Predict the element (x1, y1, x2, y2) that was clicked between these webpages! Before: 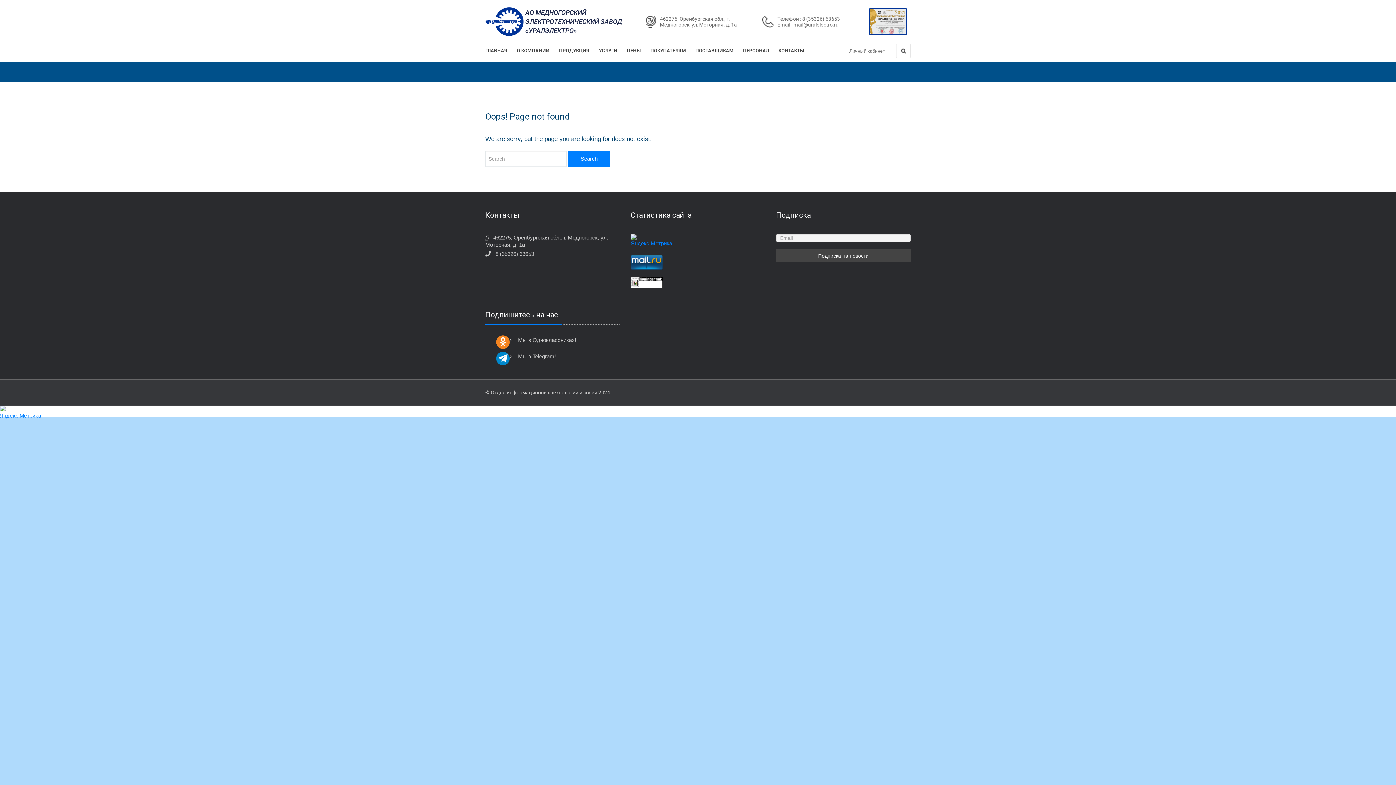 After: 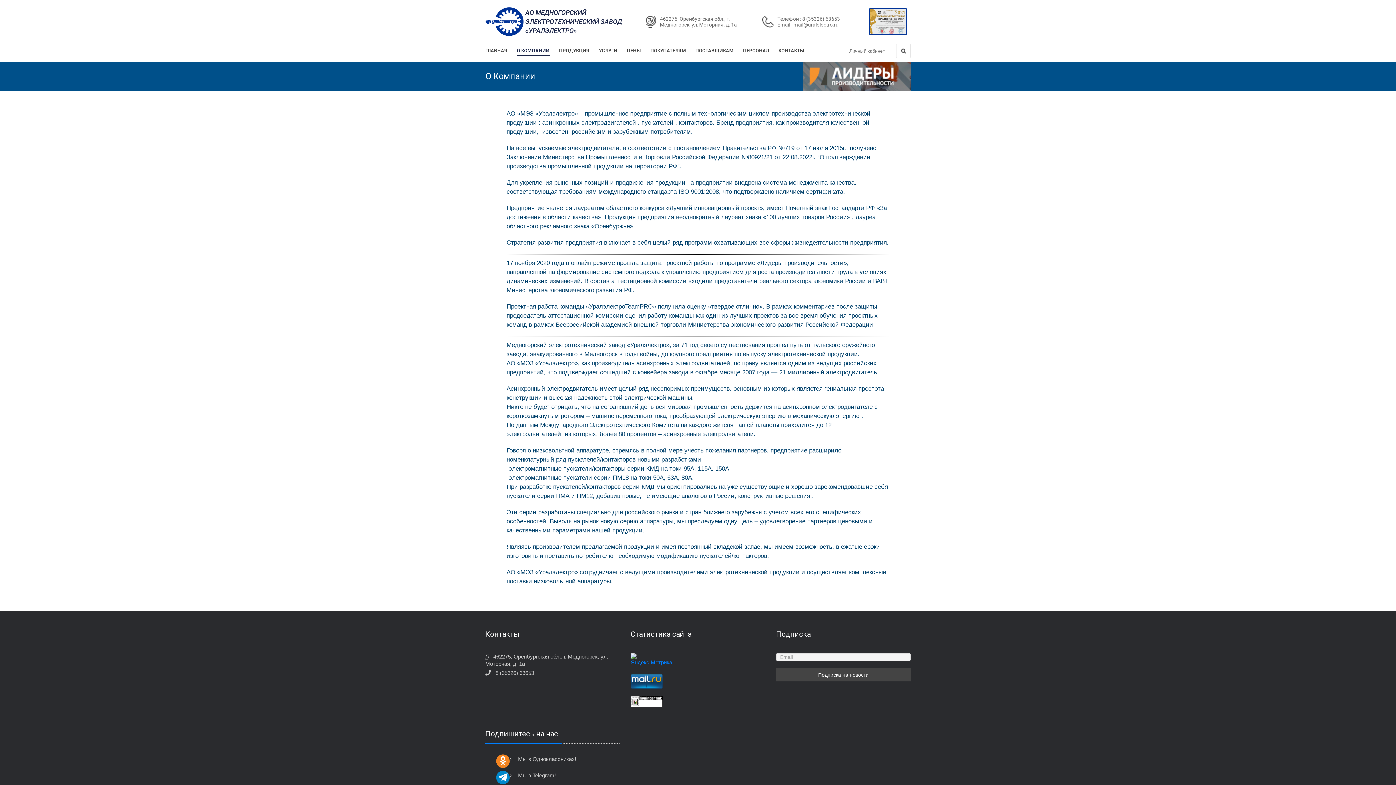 Action: label: О КОМПАНИИ bbox: (517, 45, 549, 56)